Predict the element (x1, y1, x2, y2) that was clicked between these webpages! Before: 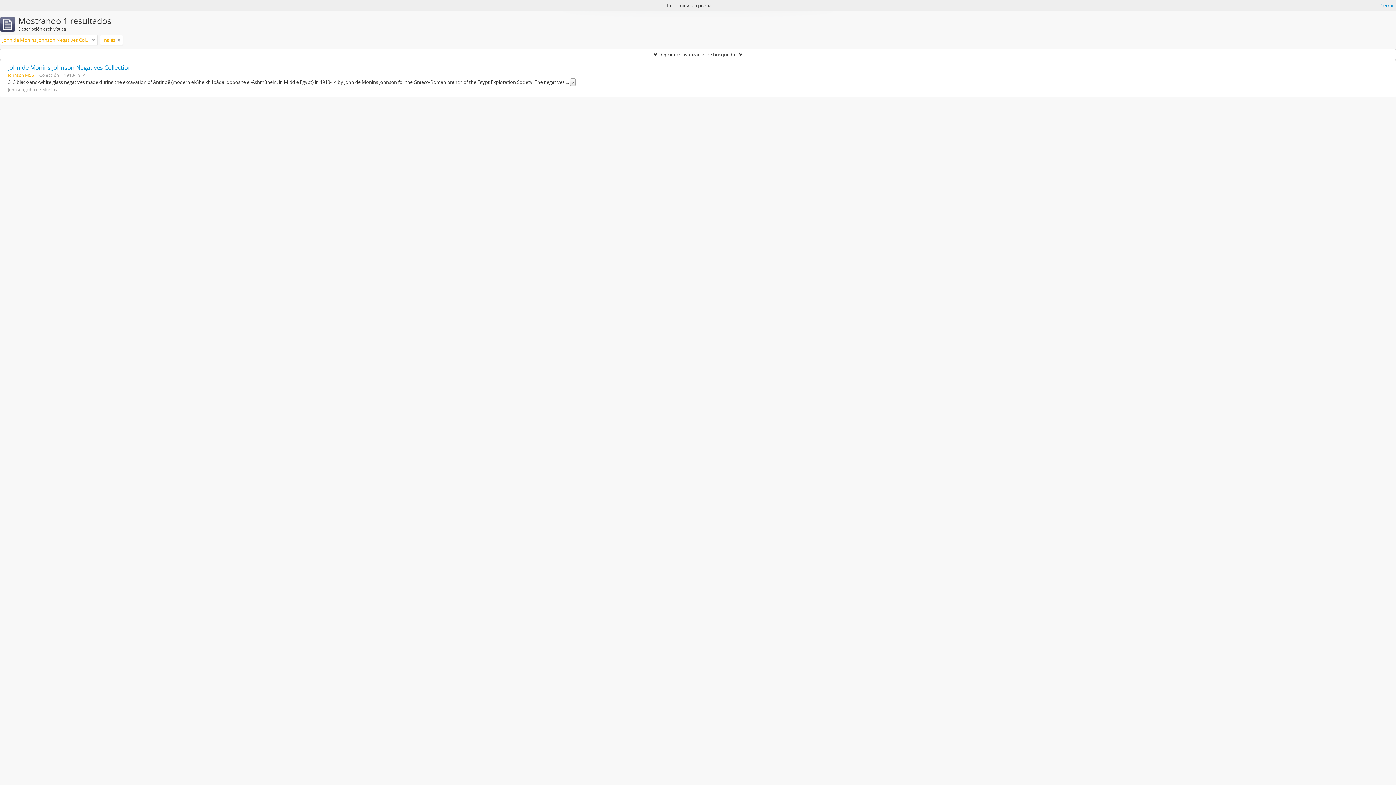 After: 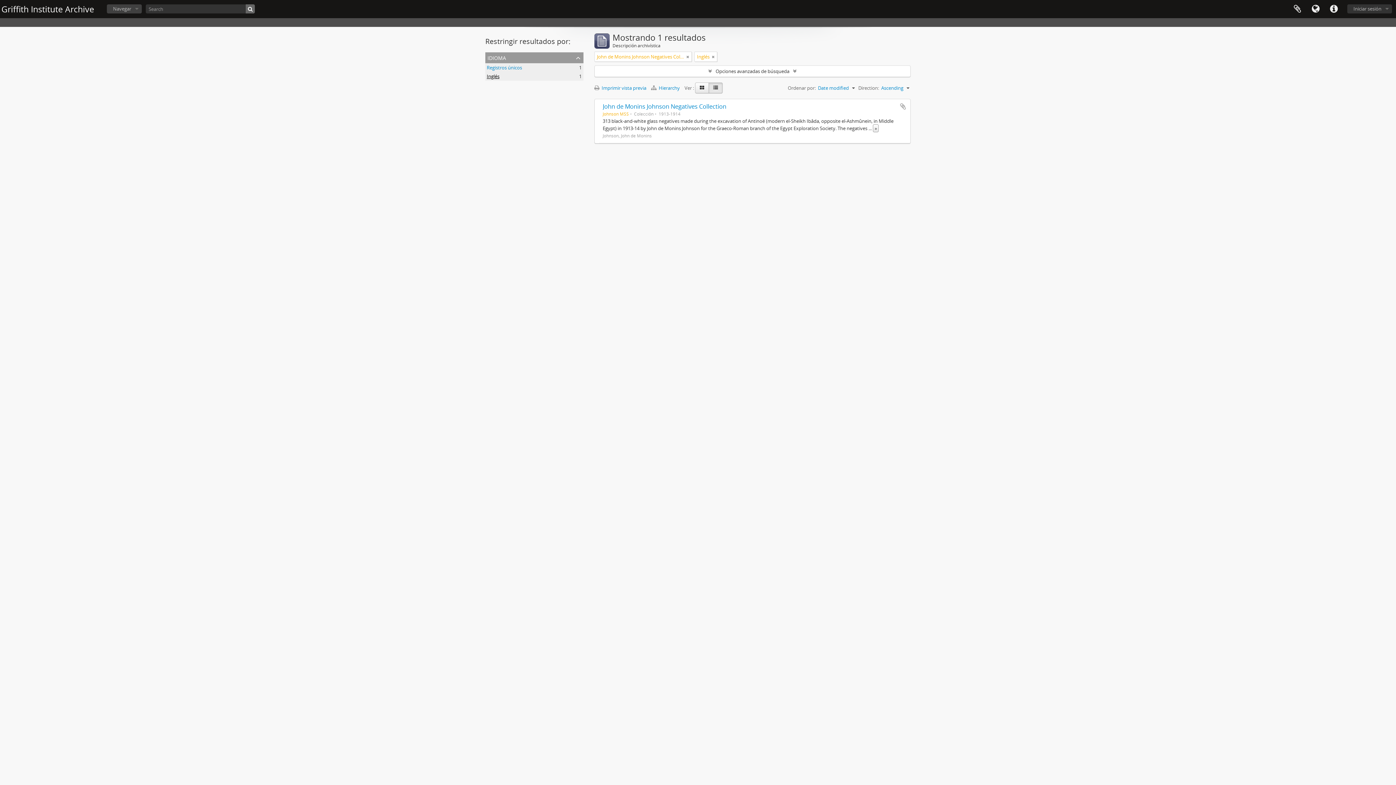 Action: bbox: (1380, 1, 1394, 9) label: Cerrar